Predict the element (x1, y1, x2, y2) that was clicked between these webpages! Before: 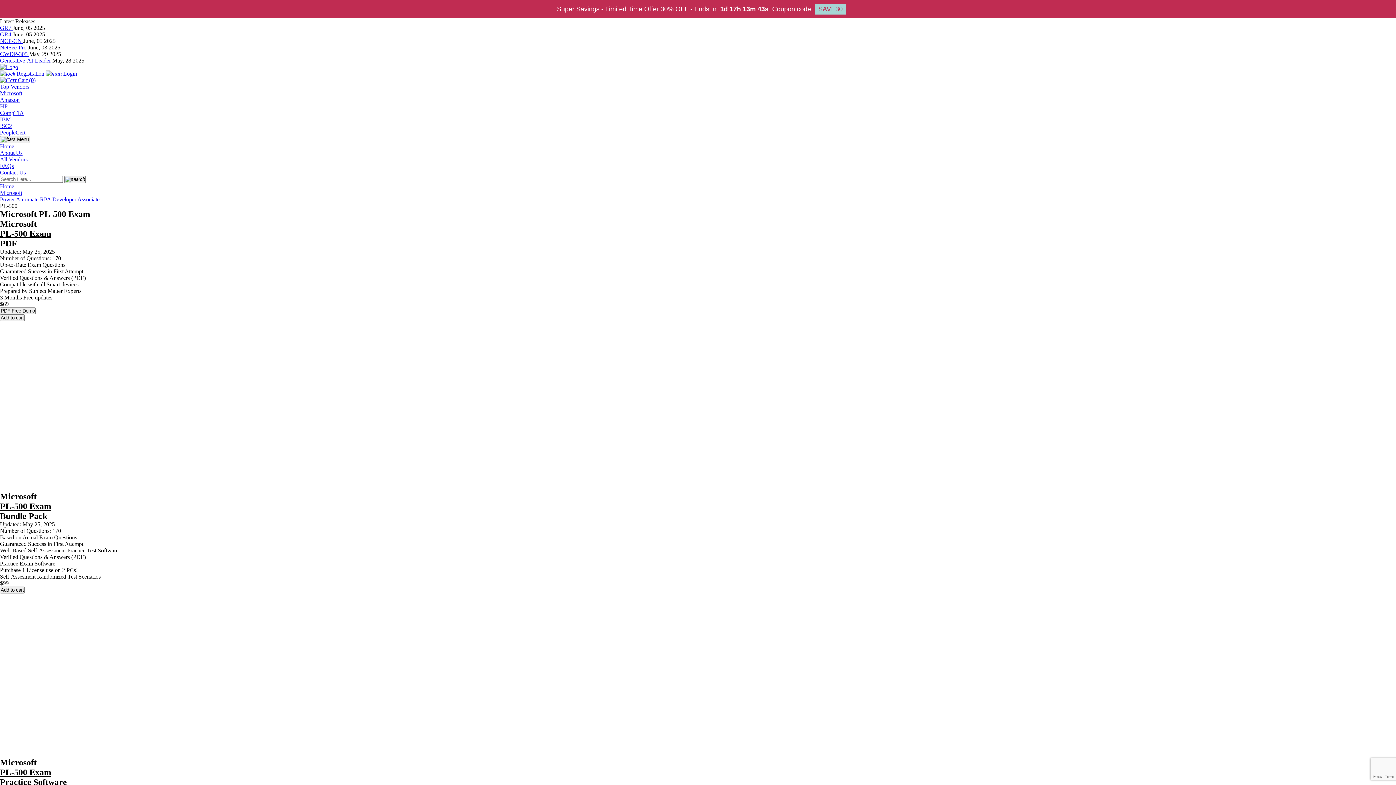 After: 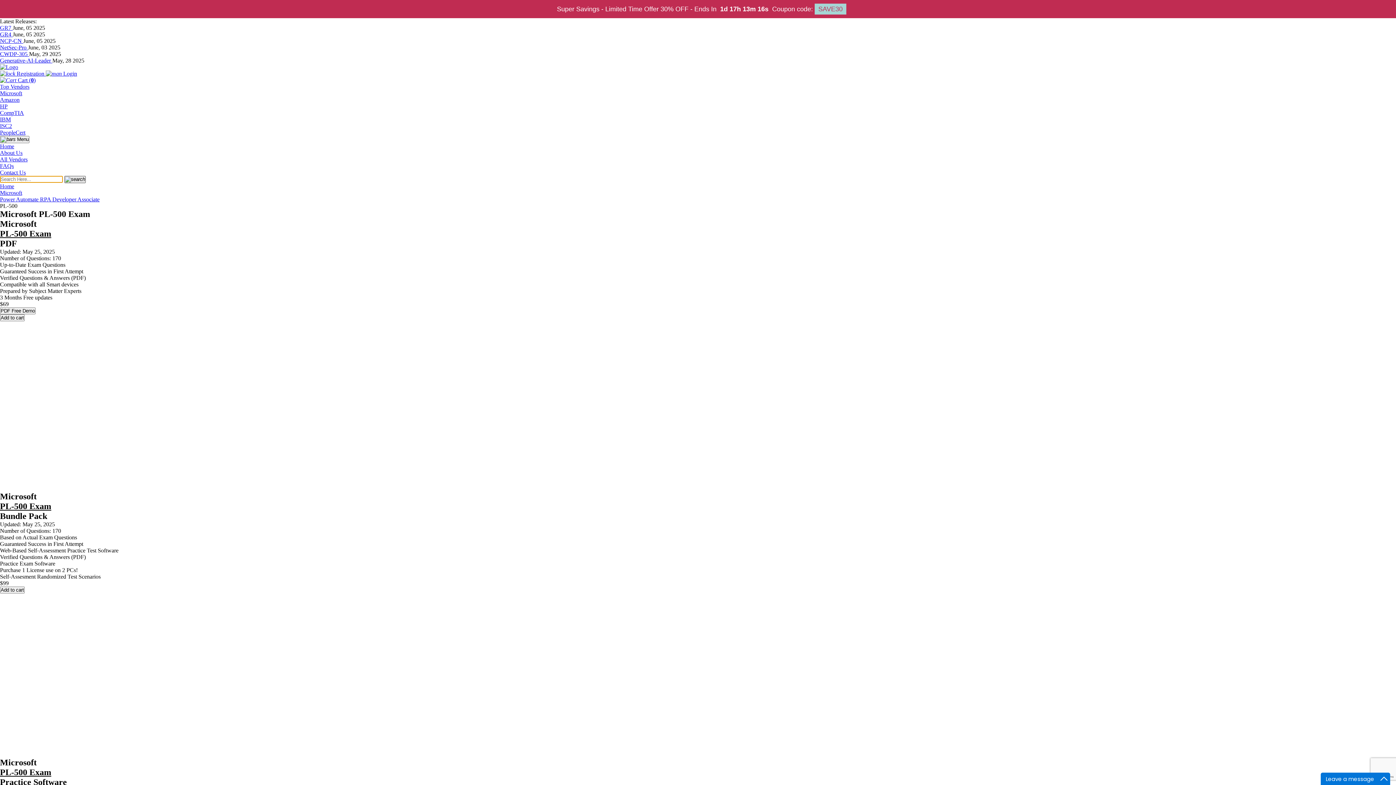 Action: label: search bbox: (64, 176, 85, 183)